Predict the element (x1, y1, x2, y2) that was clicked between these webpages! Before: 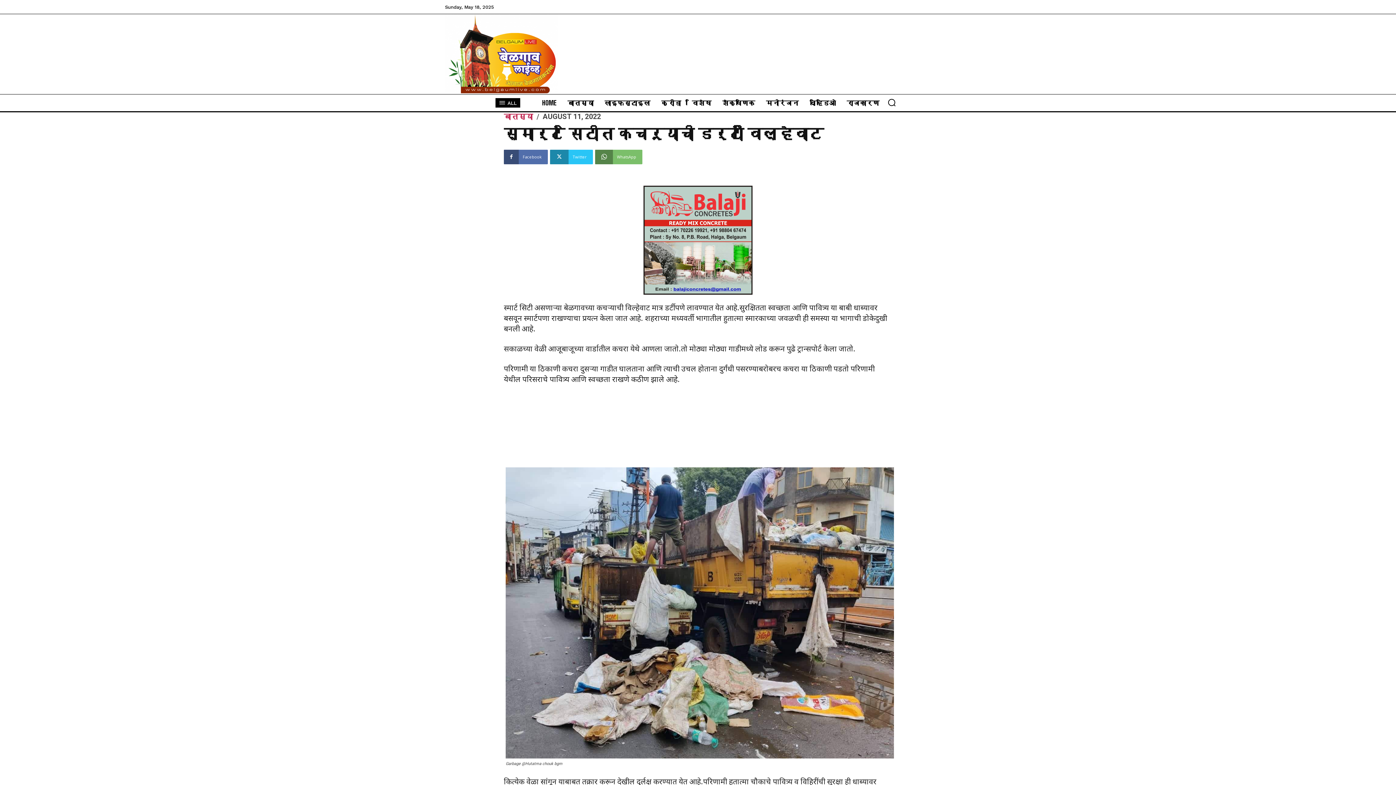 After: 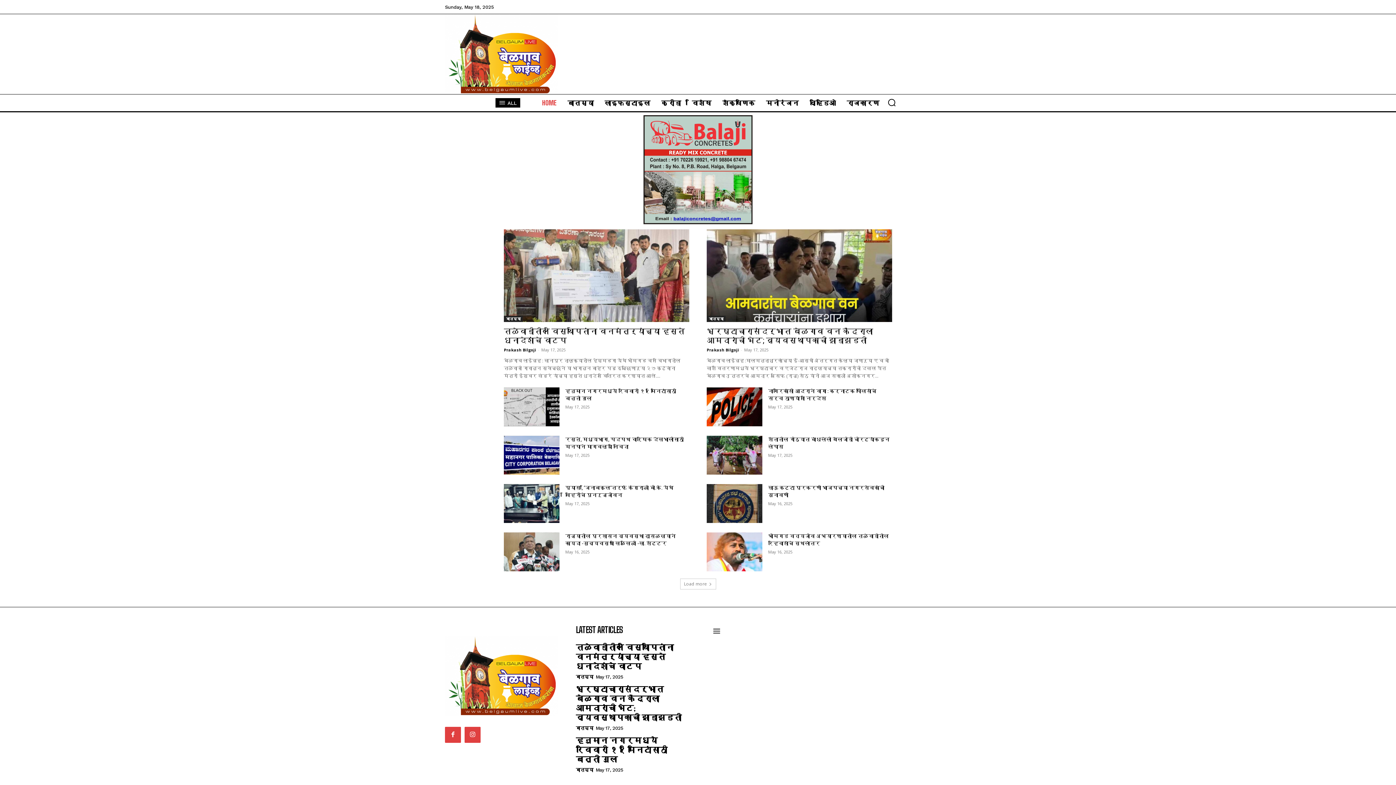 Action: label: HOME bbox: (538, 94, 560, 111)